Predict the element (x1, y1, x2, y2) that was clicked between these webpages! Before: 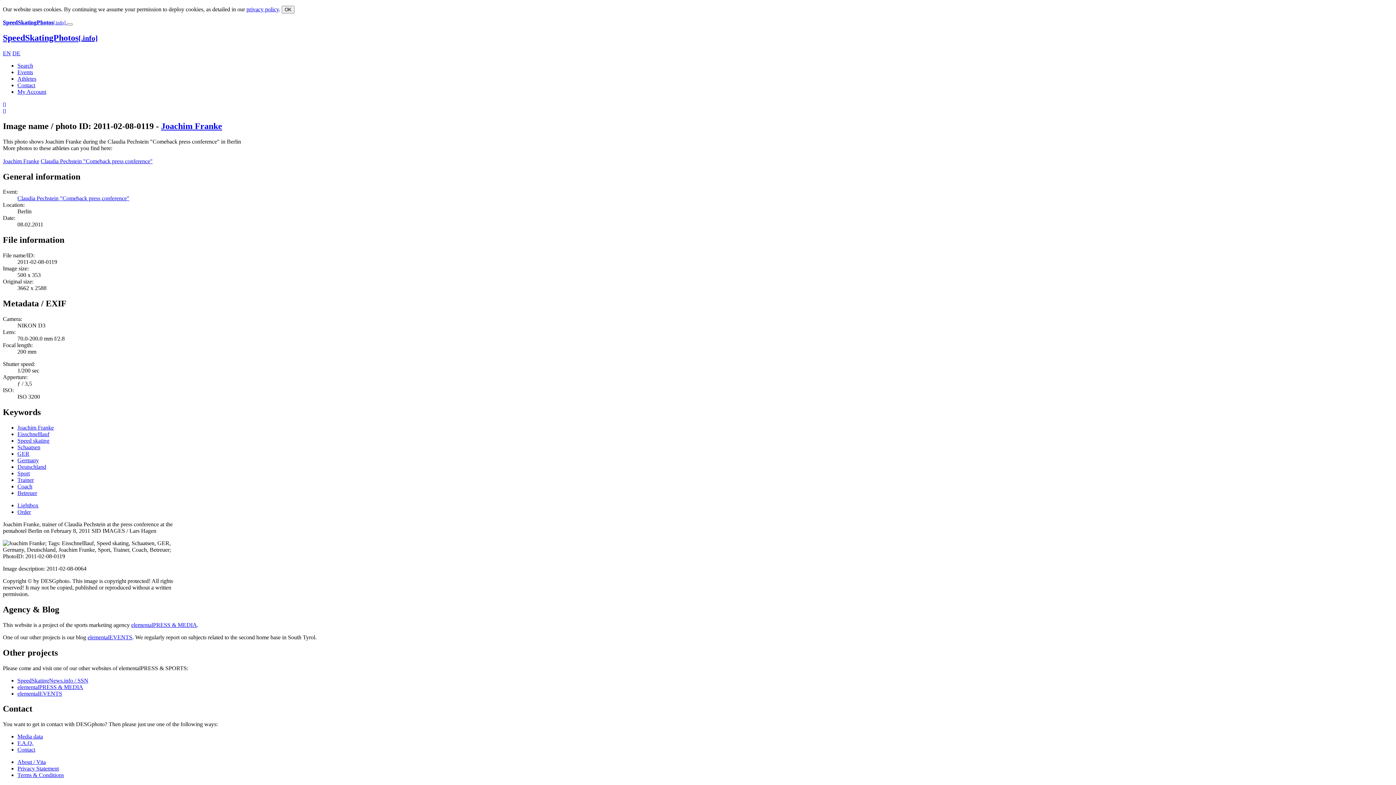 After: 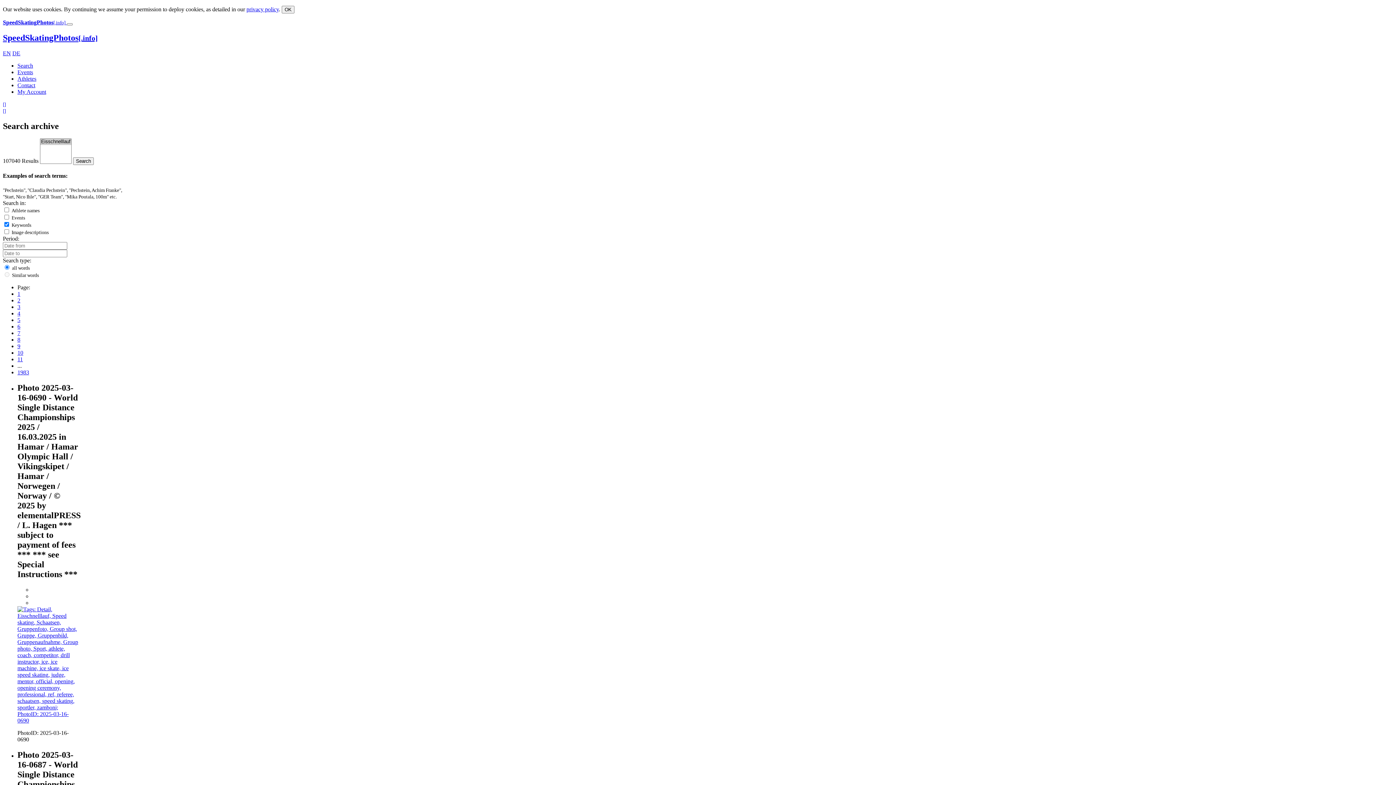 Action: label: Schaatsen bbox: (17, 444, 40, 450)